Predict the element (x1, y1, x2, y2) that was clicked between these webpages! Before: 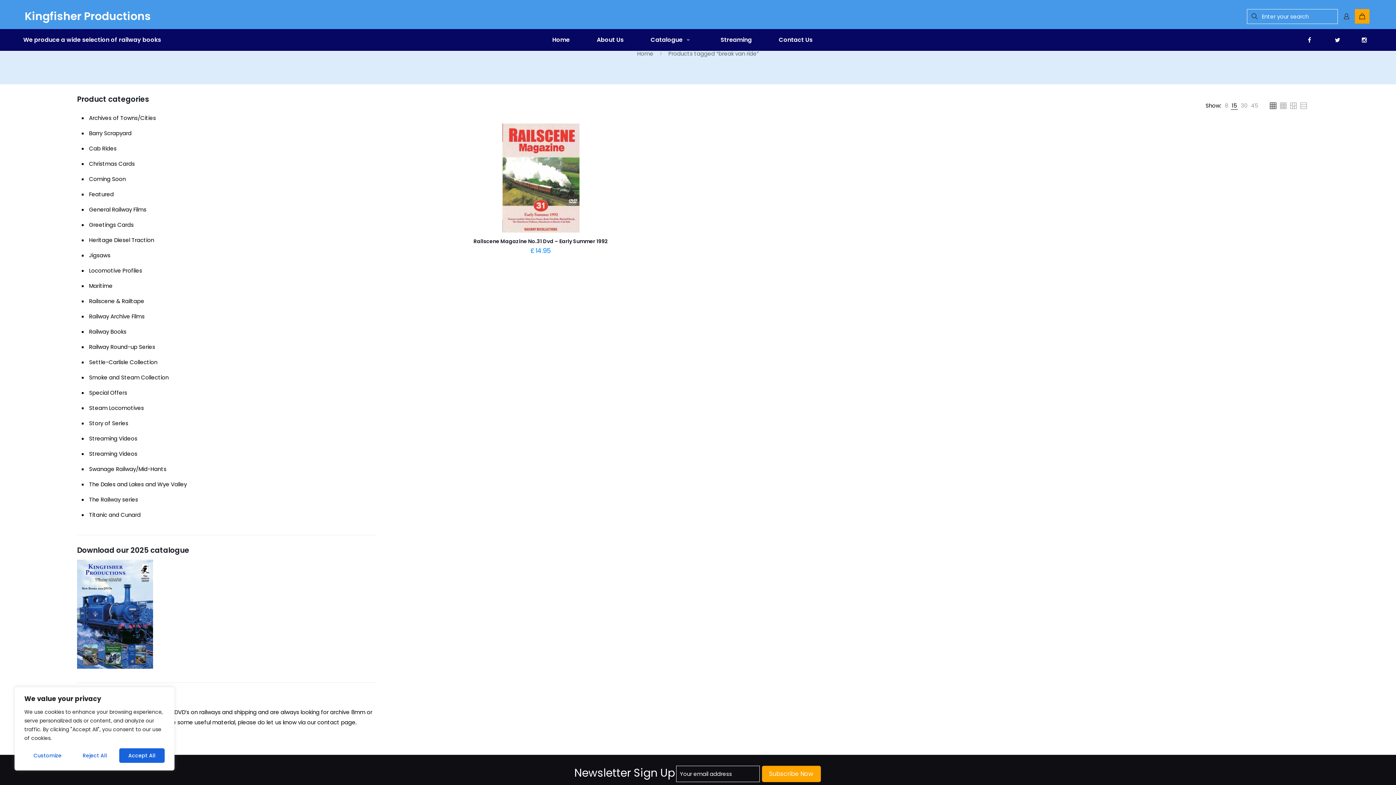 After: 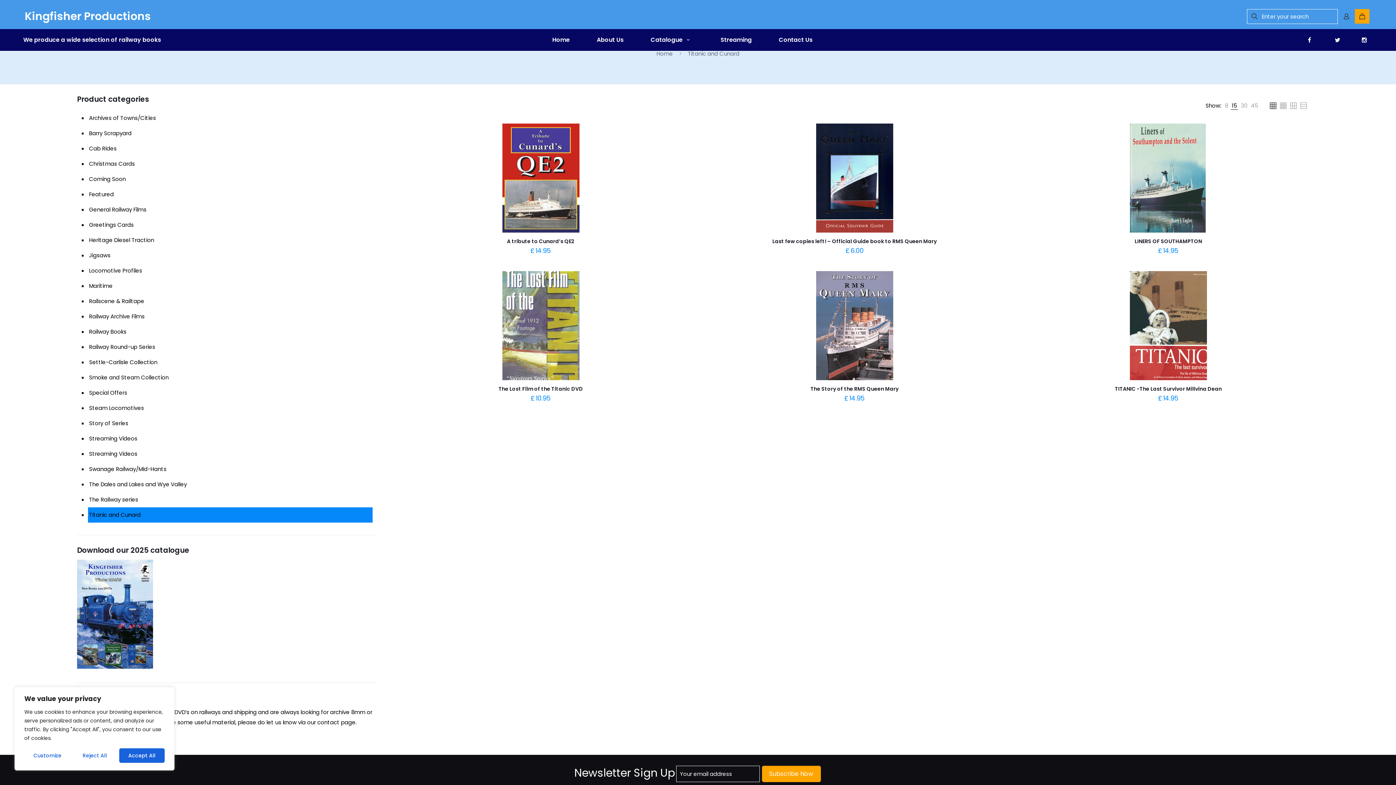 Action: label: Titanic and Cunard bbox: (88, 507, 372, 522)